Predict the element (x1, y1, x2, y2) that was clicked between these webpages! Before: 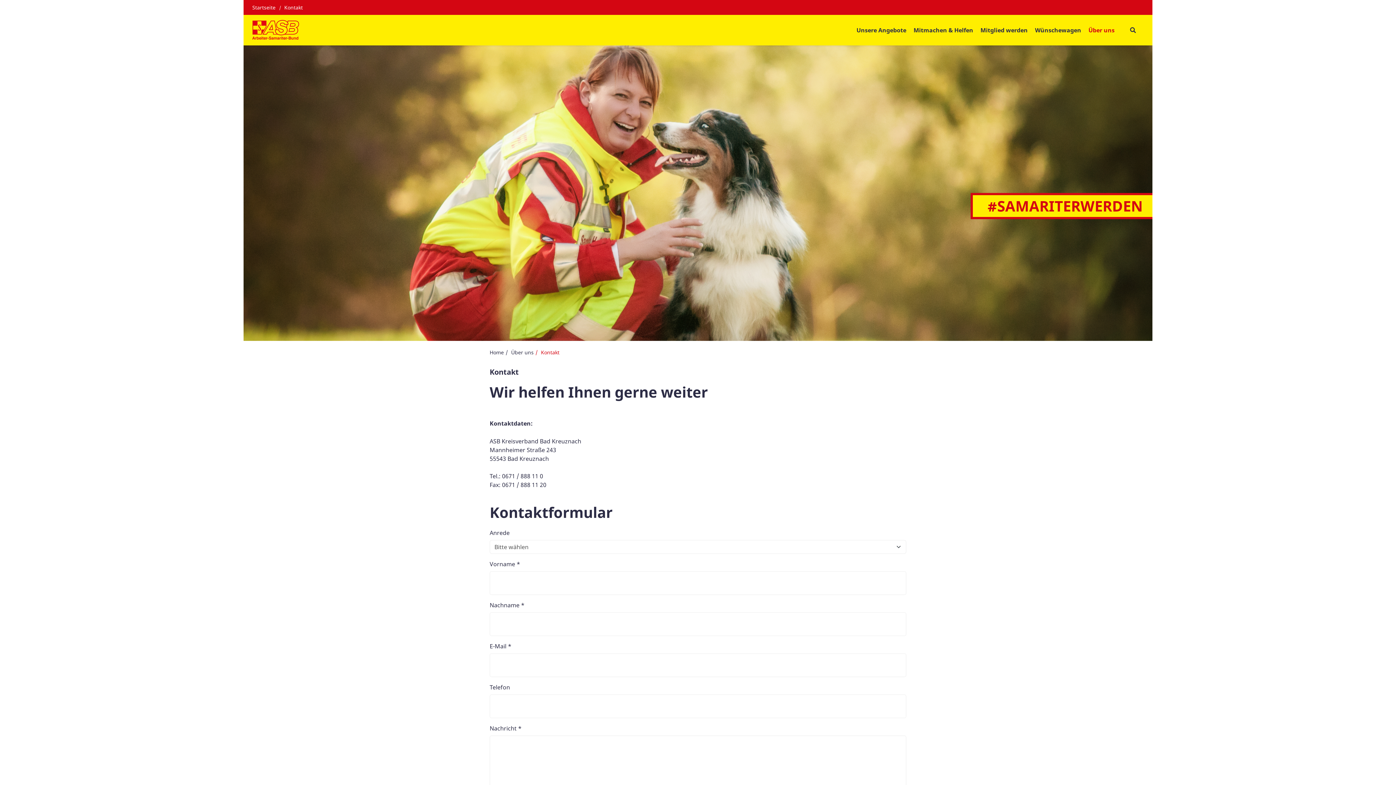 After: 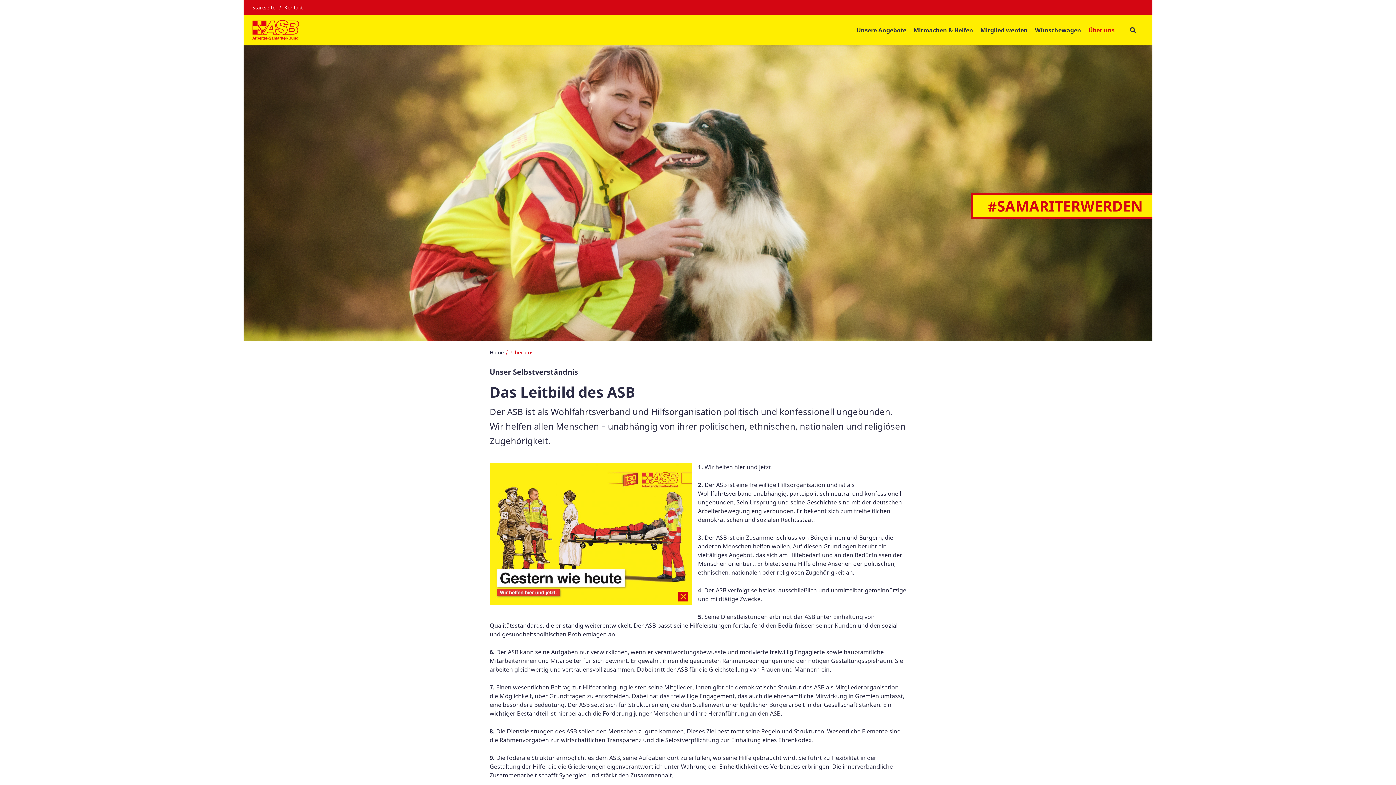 Action: label: Zurück zur „&Uuml;ber uns“ bbox: (511, 348, 533, 355)